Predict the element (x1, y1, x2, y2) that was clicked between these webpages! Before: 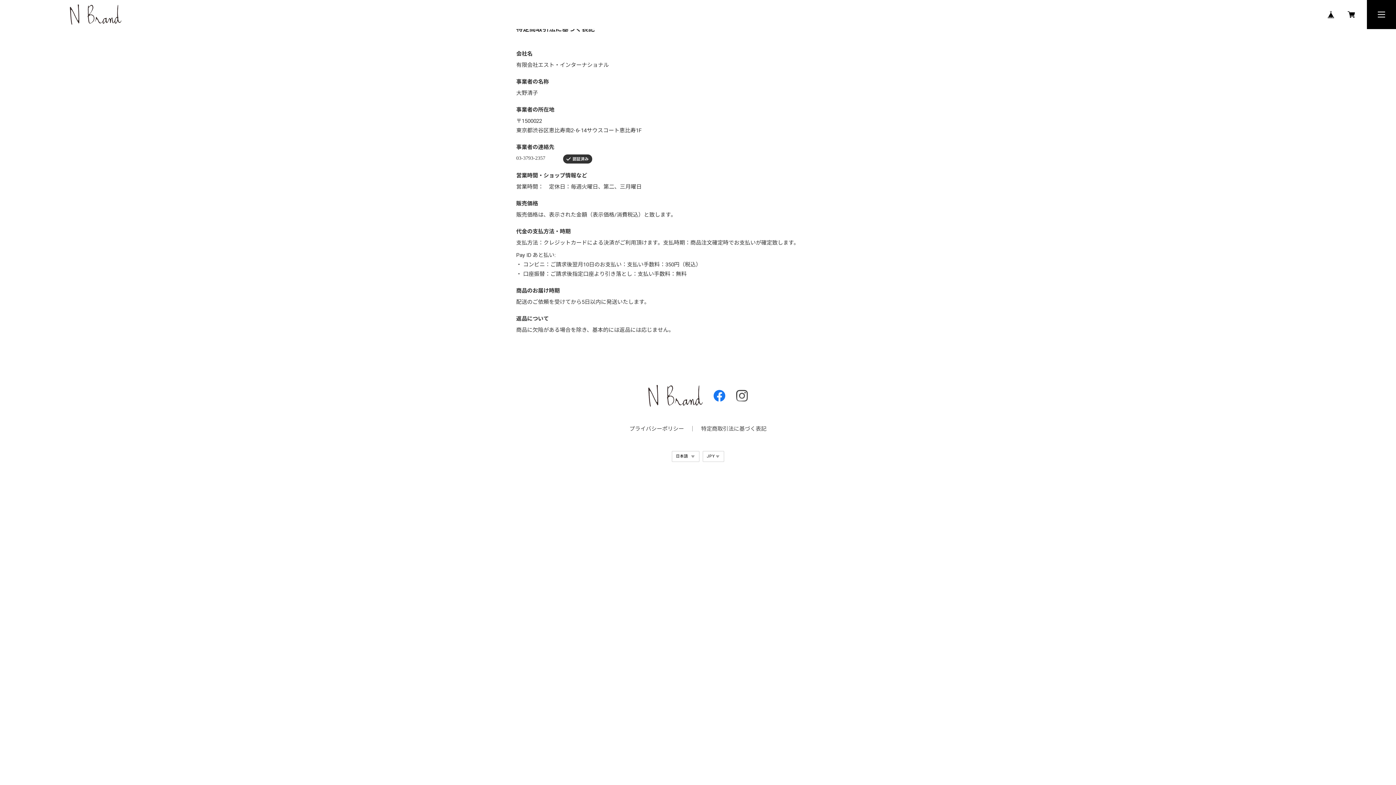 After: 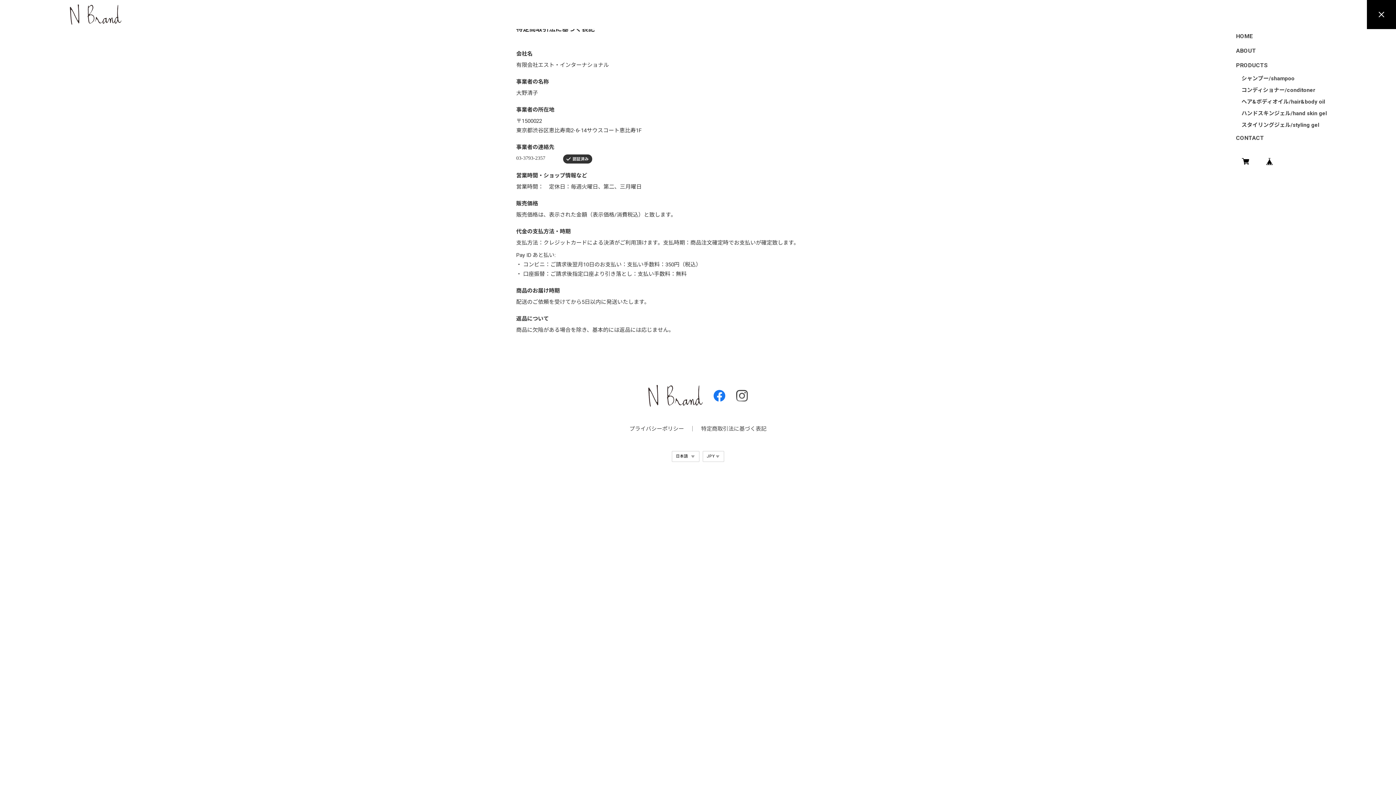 Action: bbox: (1367, 0, 1396, 29)